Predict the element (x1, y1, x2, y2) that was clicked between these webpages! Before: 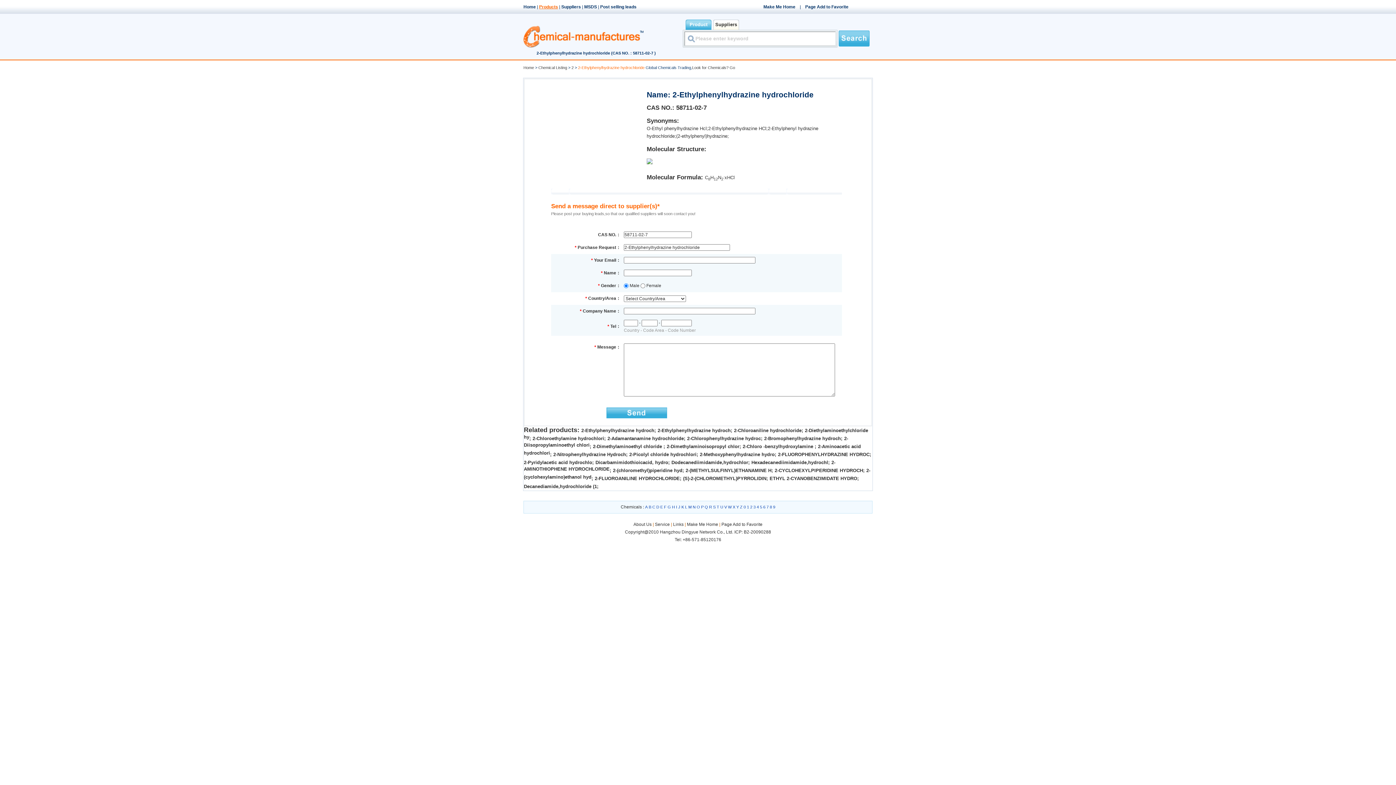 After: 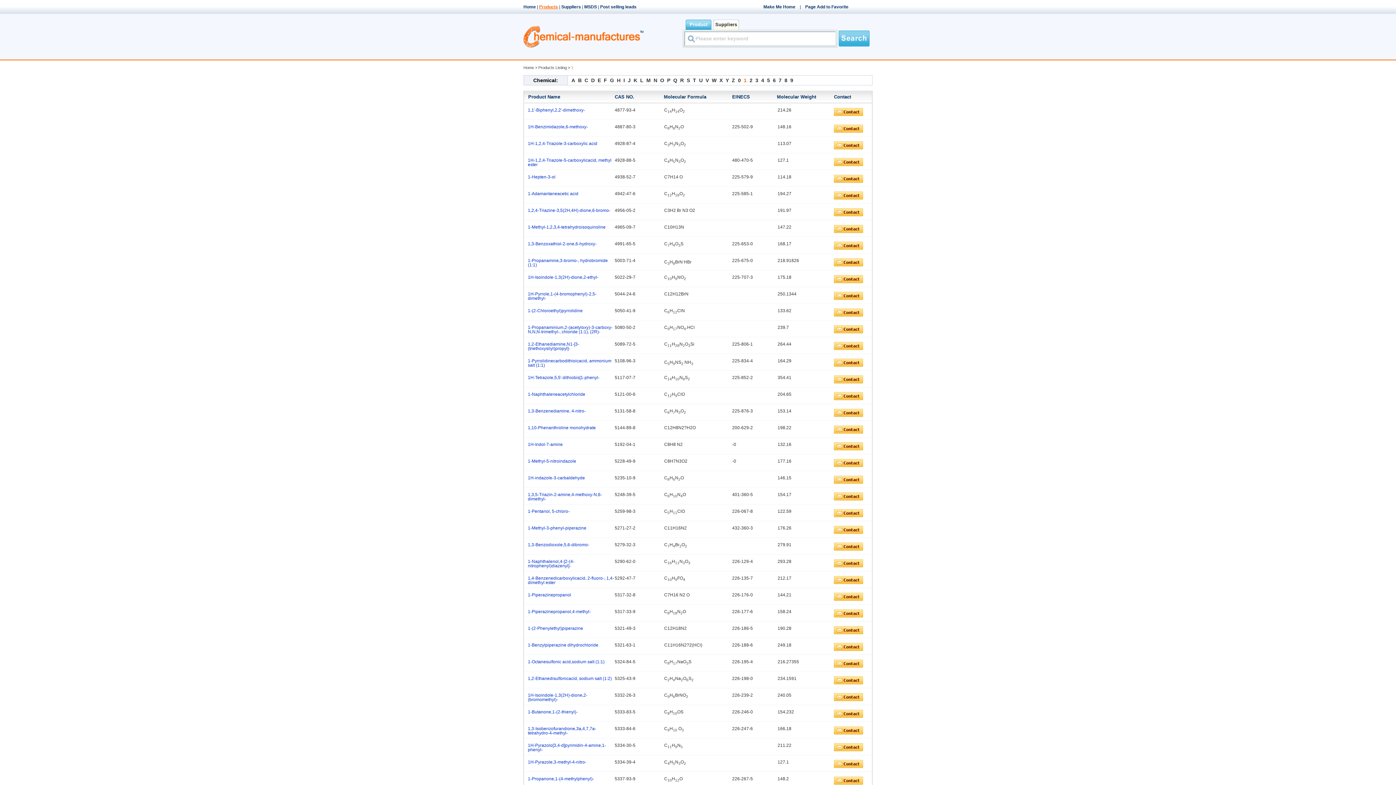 Action: bbox: (747, 505, 749, 509) label: 1